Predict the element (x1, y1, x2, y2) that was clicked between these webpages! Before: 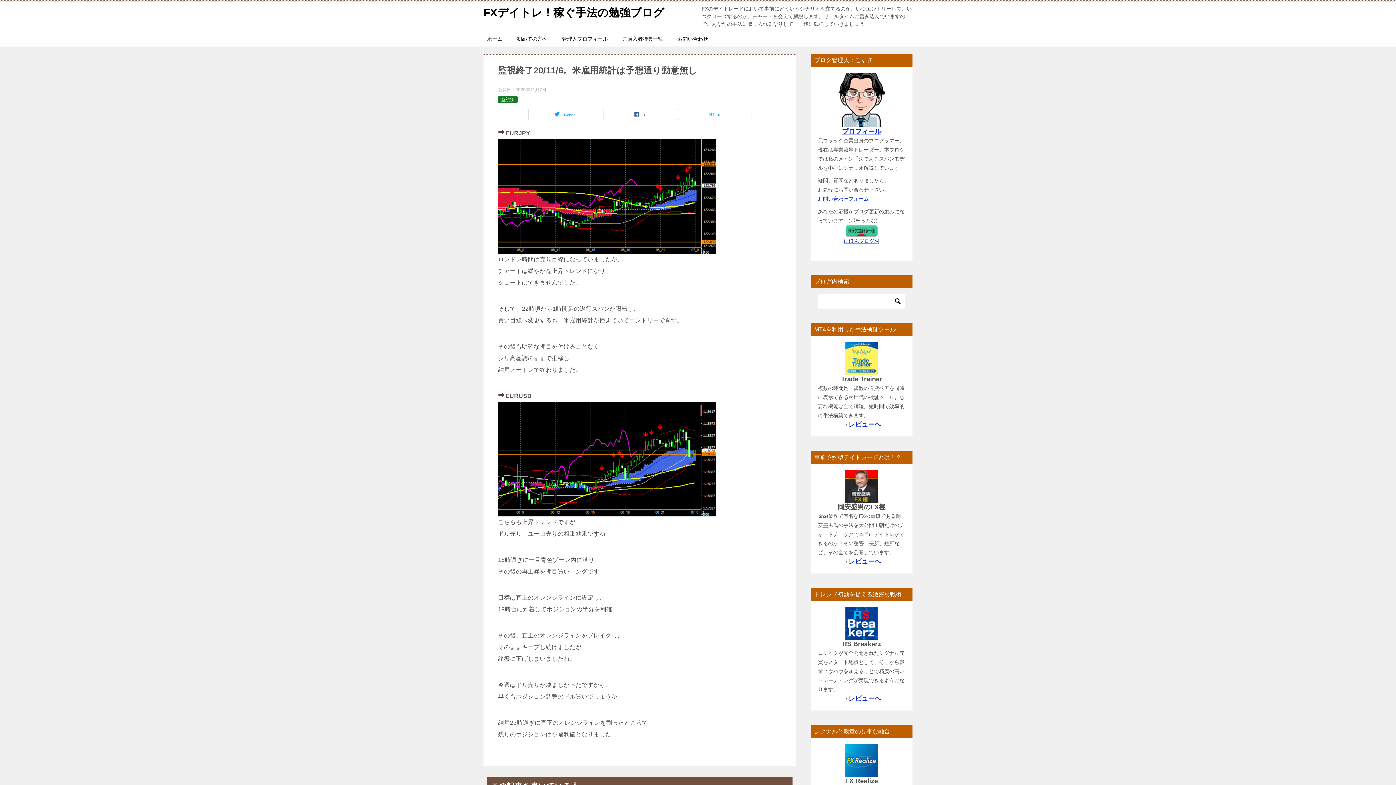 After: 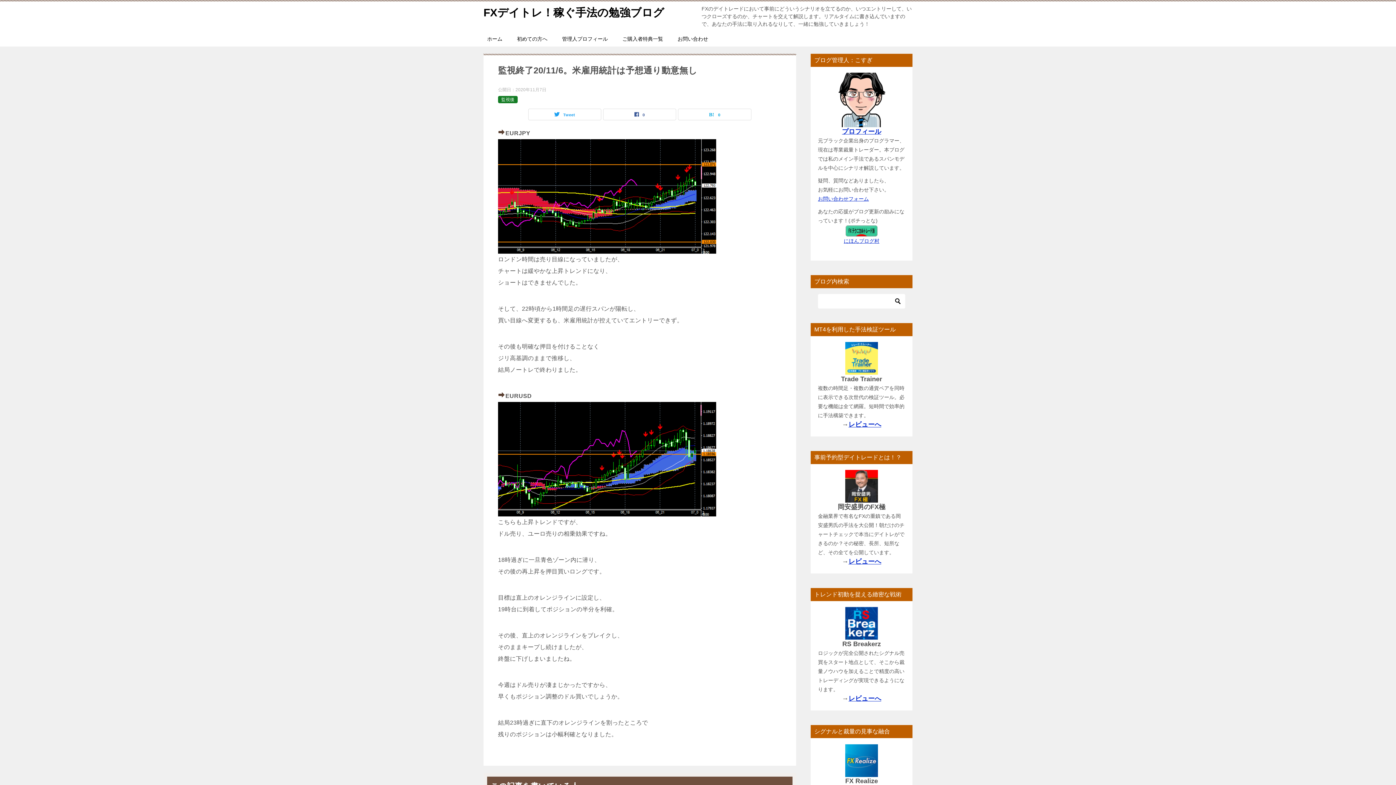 Action: bbox: (845, 768, 878, 776)